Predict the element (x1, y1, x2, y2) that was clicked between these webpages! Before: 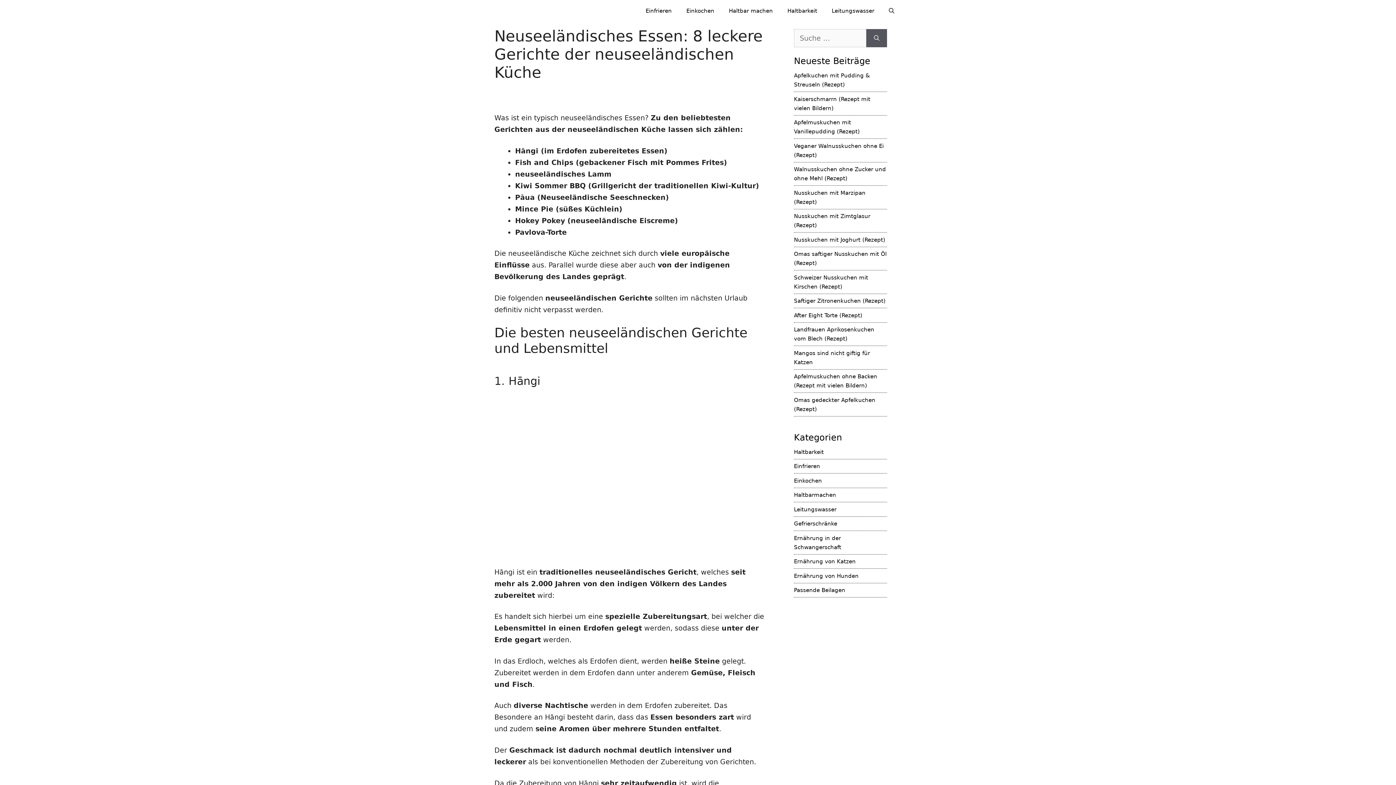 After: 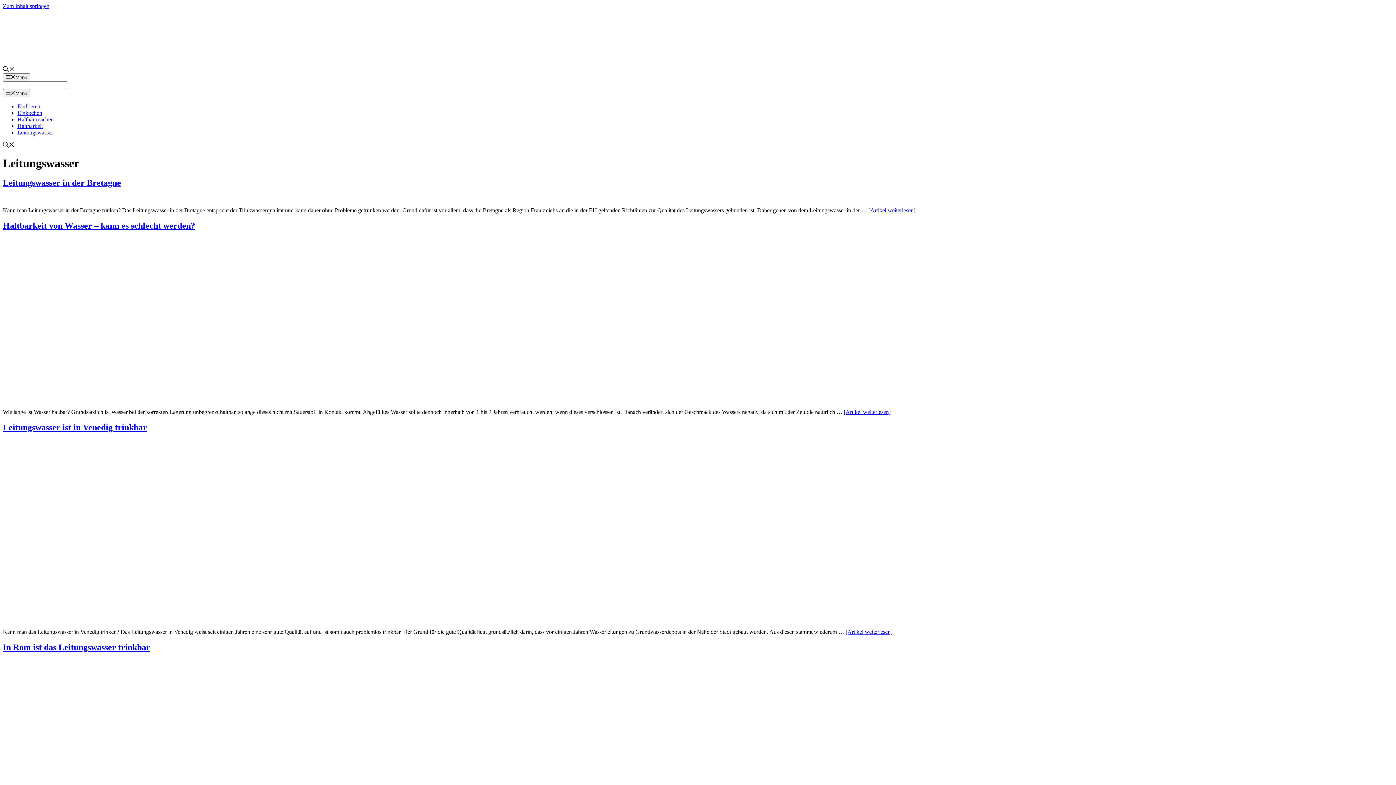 Action: bbox: (824, 0, 881, 21) label: Leitungswasser